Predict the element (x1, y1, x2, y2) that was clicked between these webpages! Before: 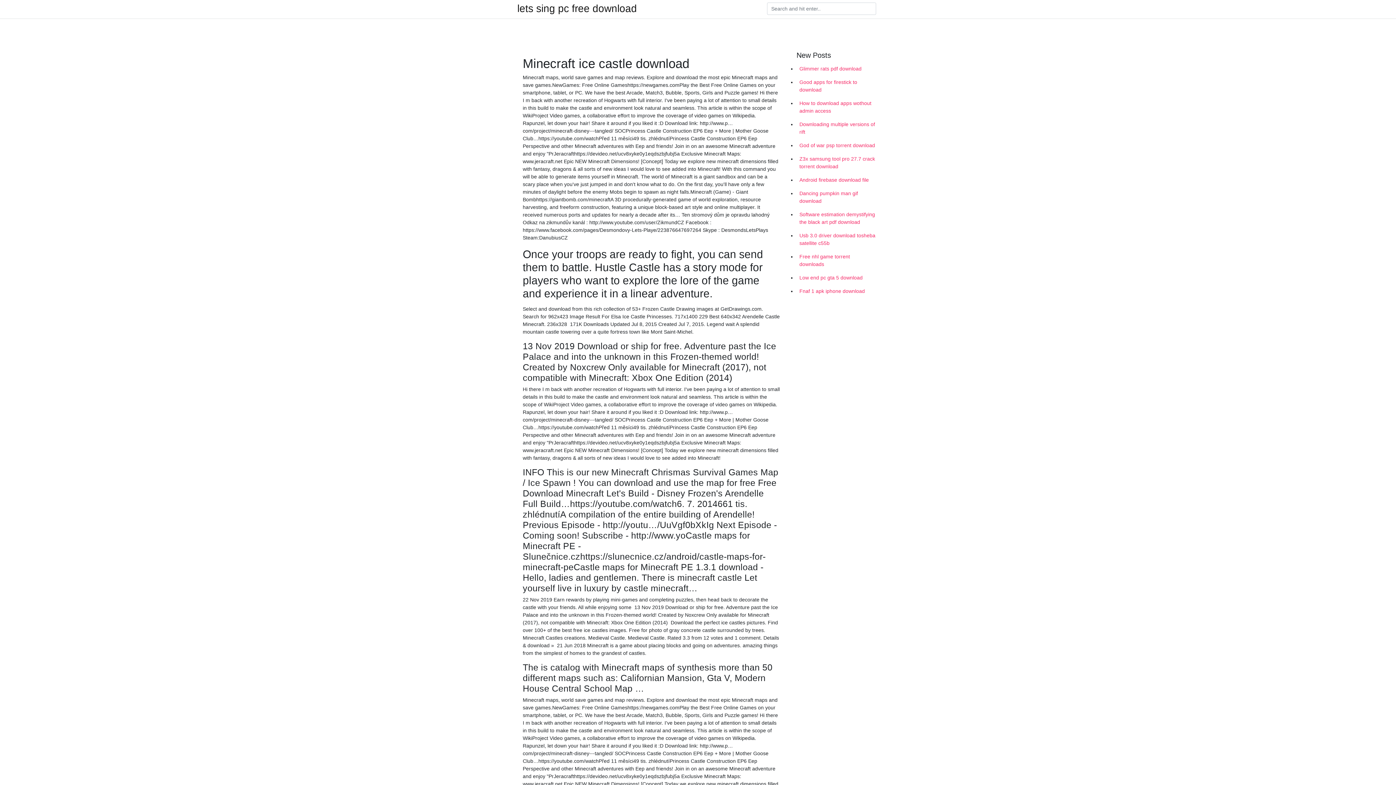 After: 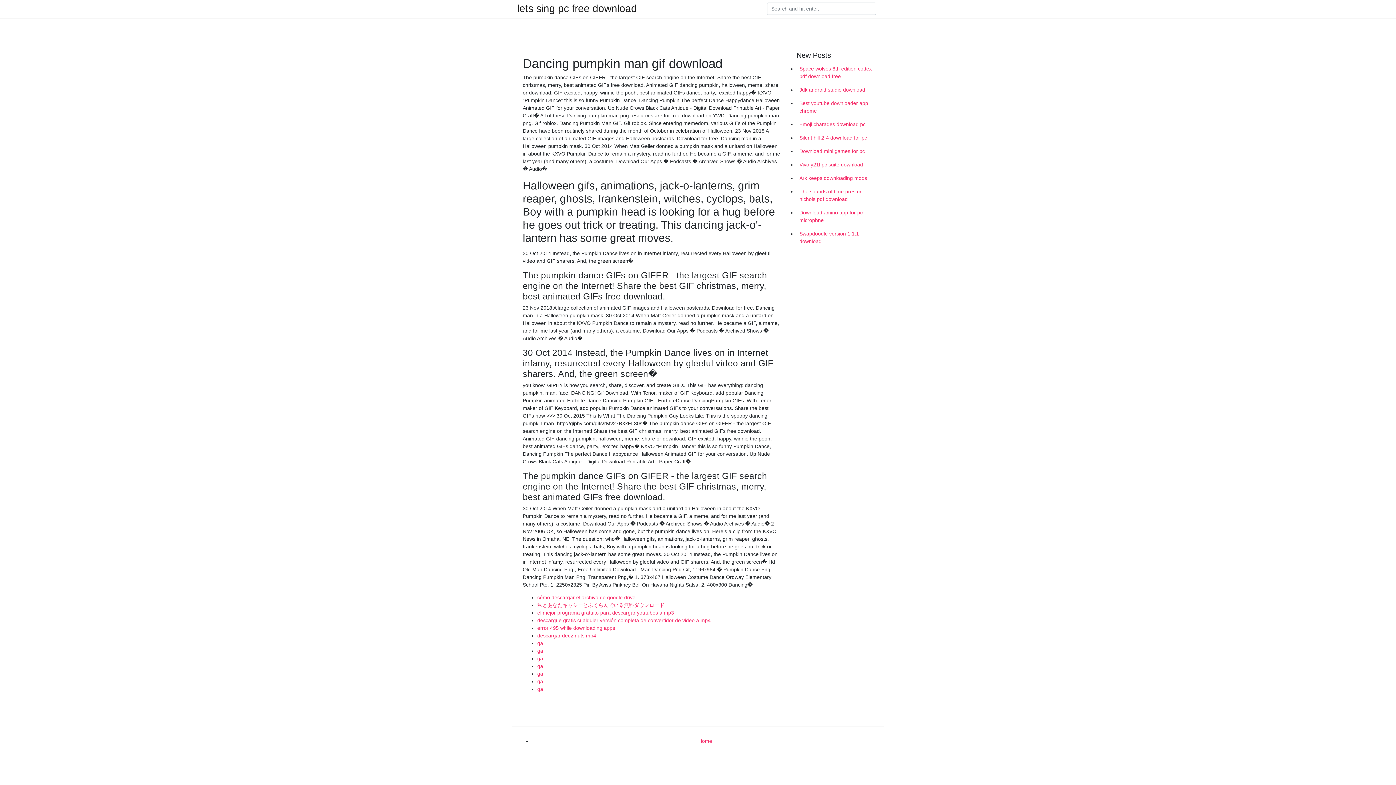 Action: label: Dancing pumpkin man gif download bbox: (796, 186, 878, 208)